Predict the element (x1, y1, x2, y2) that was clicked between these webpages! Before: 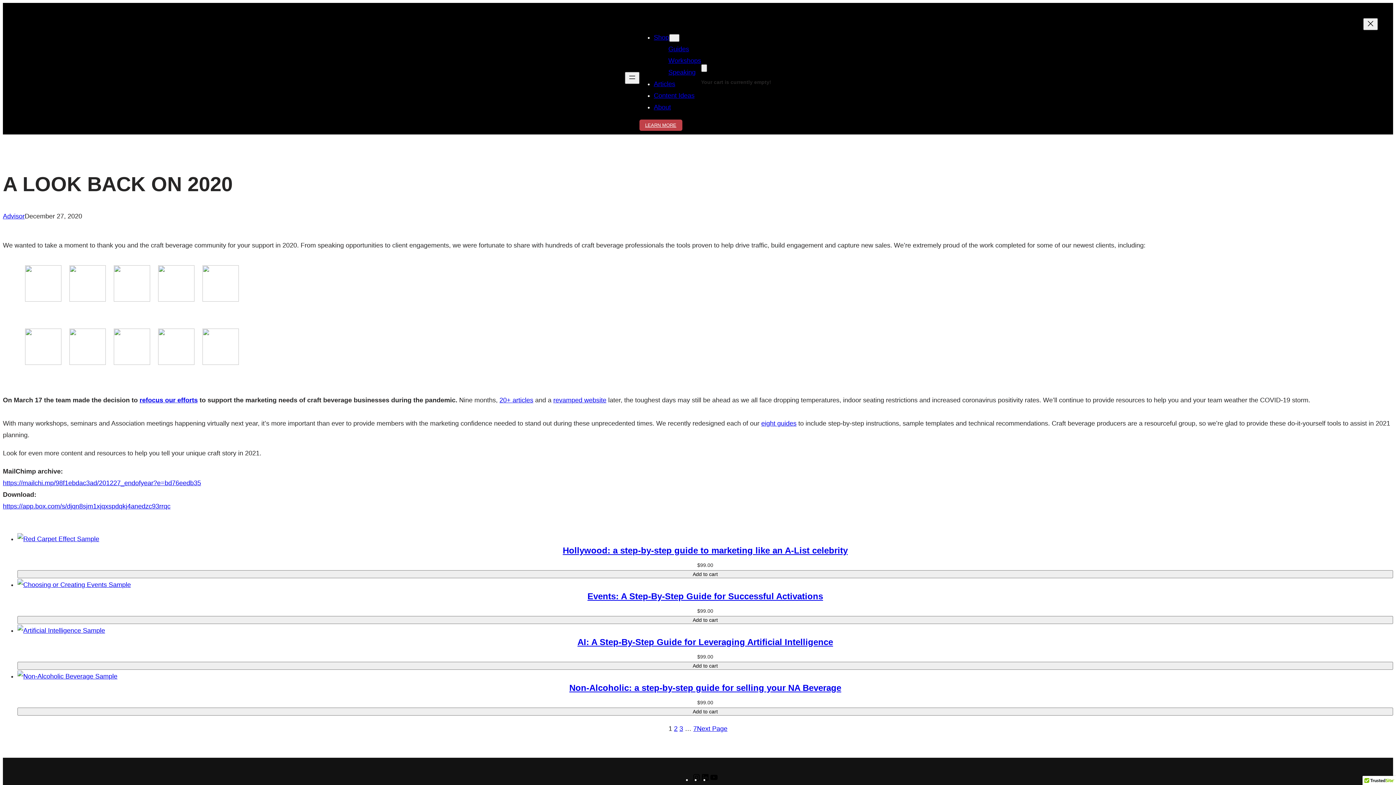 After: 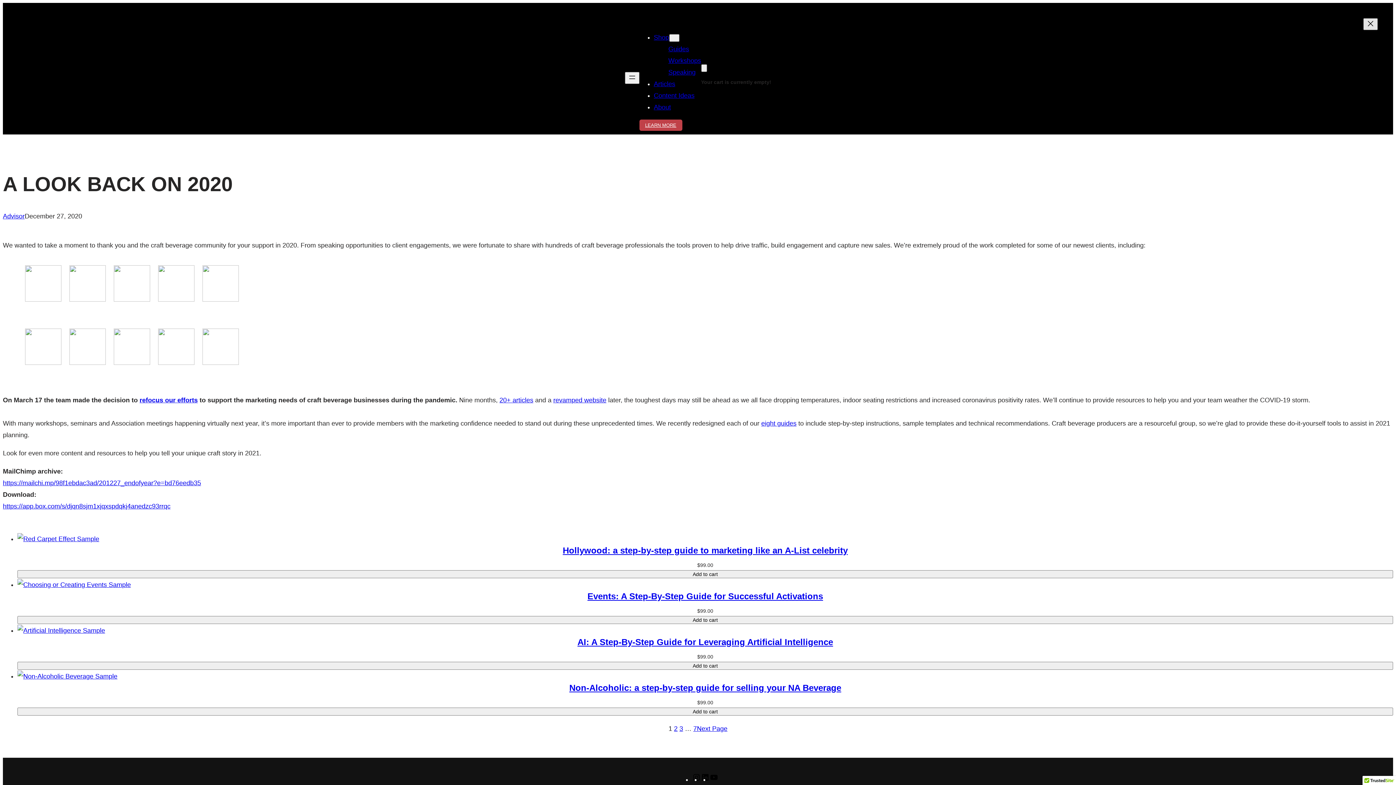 Action: label: Close menu bbox: (1363, 18, 1378, 30)